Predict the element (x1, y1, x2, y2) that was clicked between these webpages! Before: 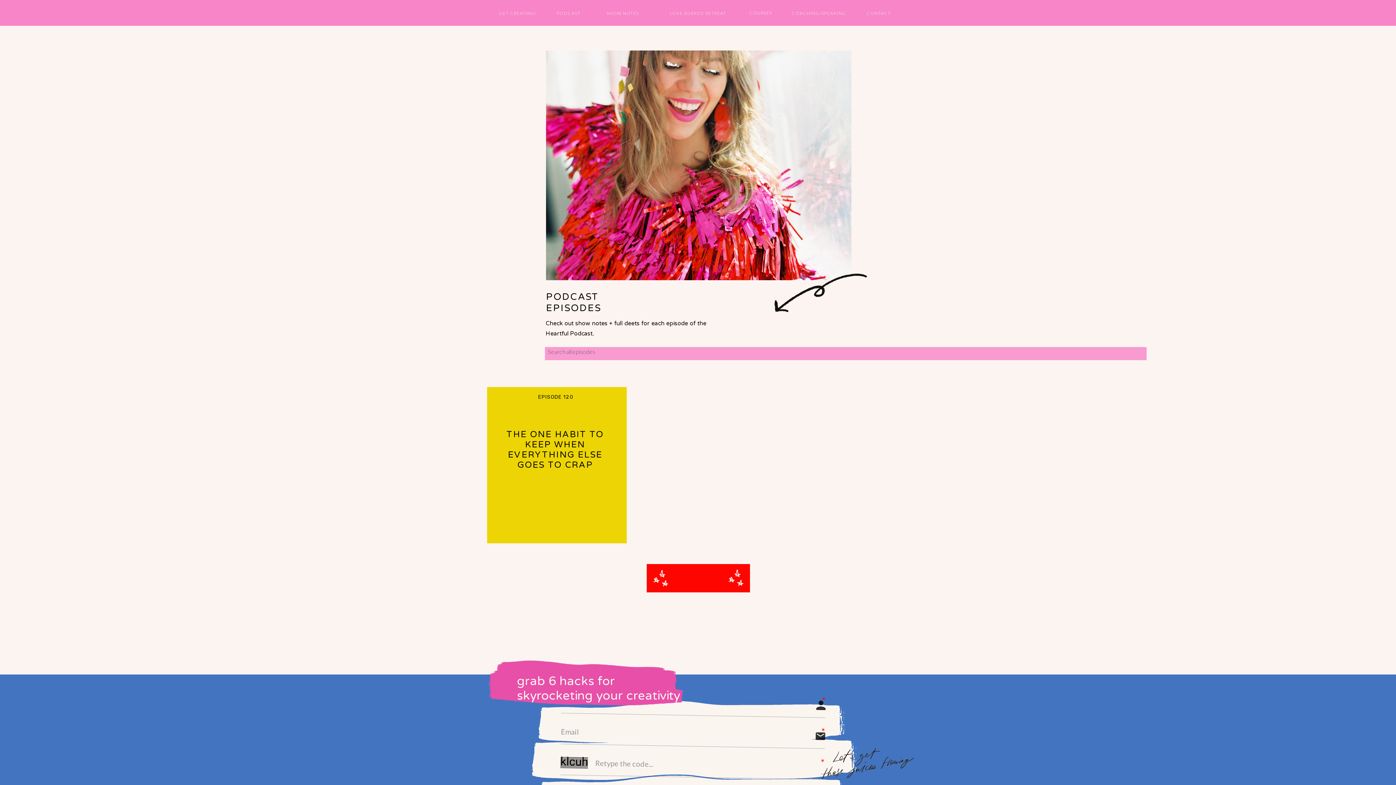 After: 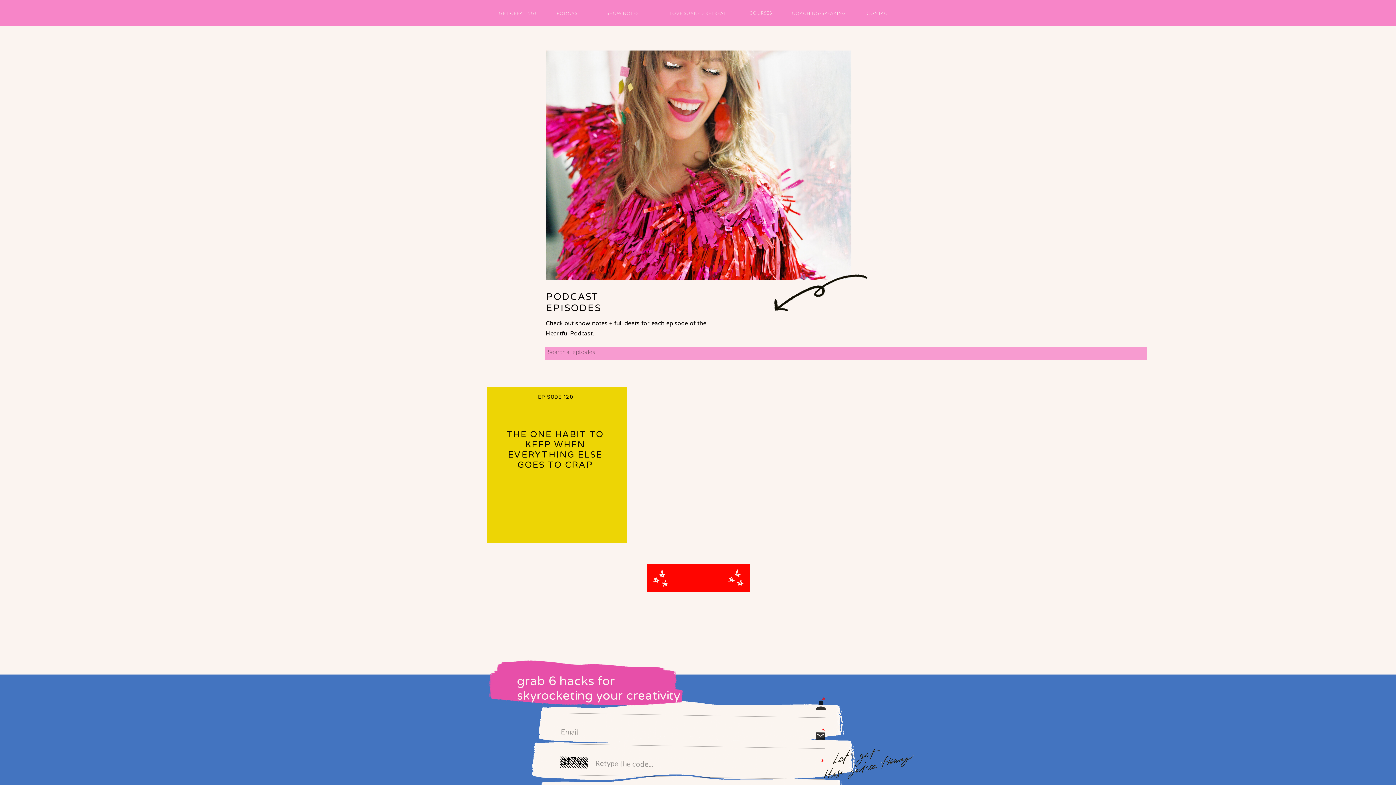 Action: bbox: (538, 394, 573, 400) label: EPISODE 120